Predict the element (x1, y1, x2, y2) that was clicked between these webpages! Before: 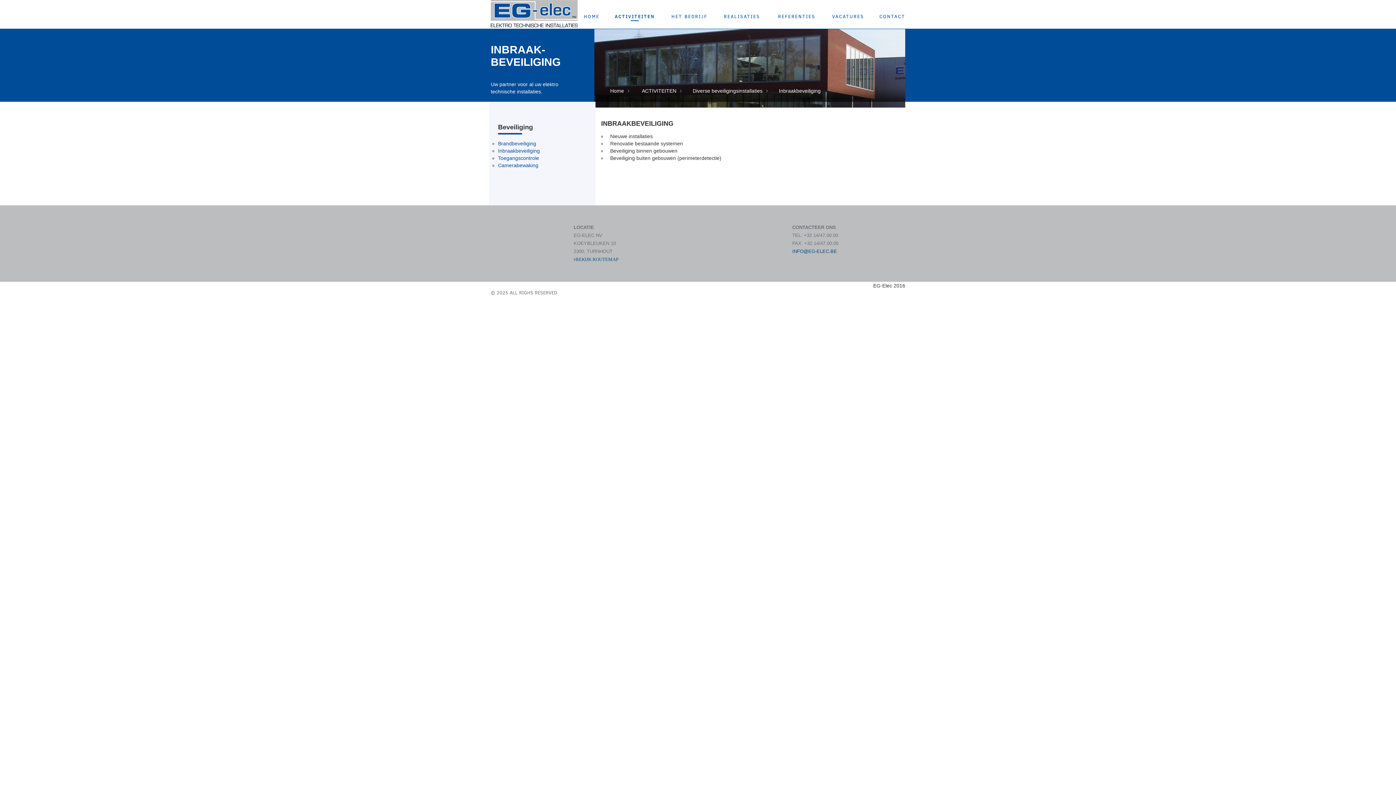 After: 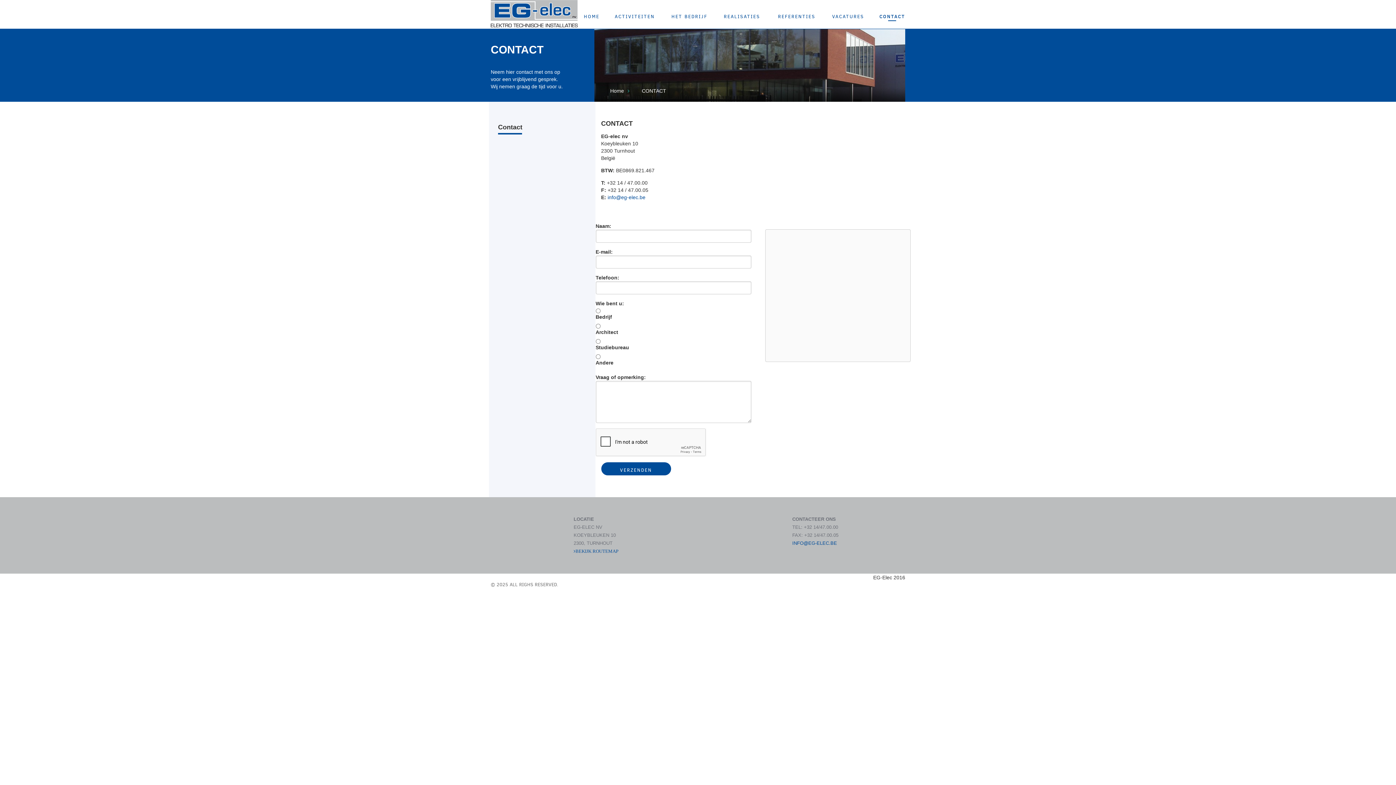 Action: label: BEKIJK ROUTEMAP bbox: (573, 256, 620, 262)